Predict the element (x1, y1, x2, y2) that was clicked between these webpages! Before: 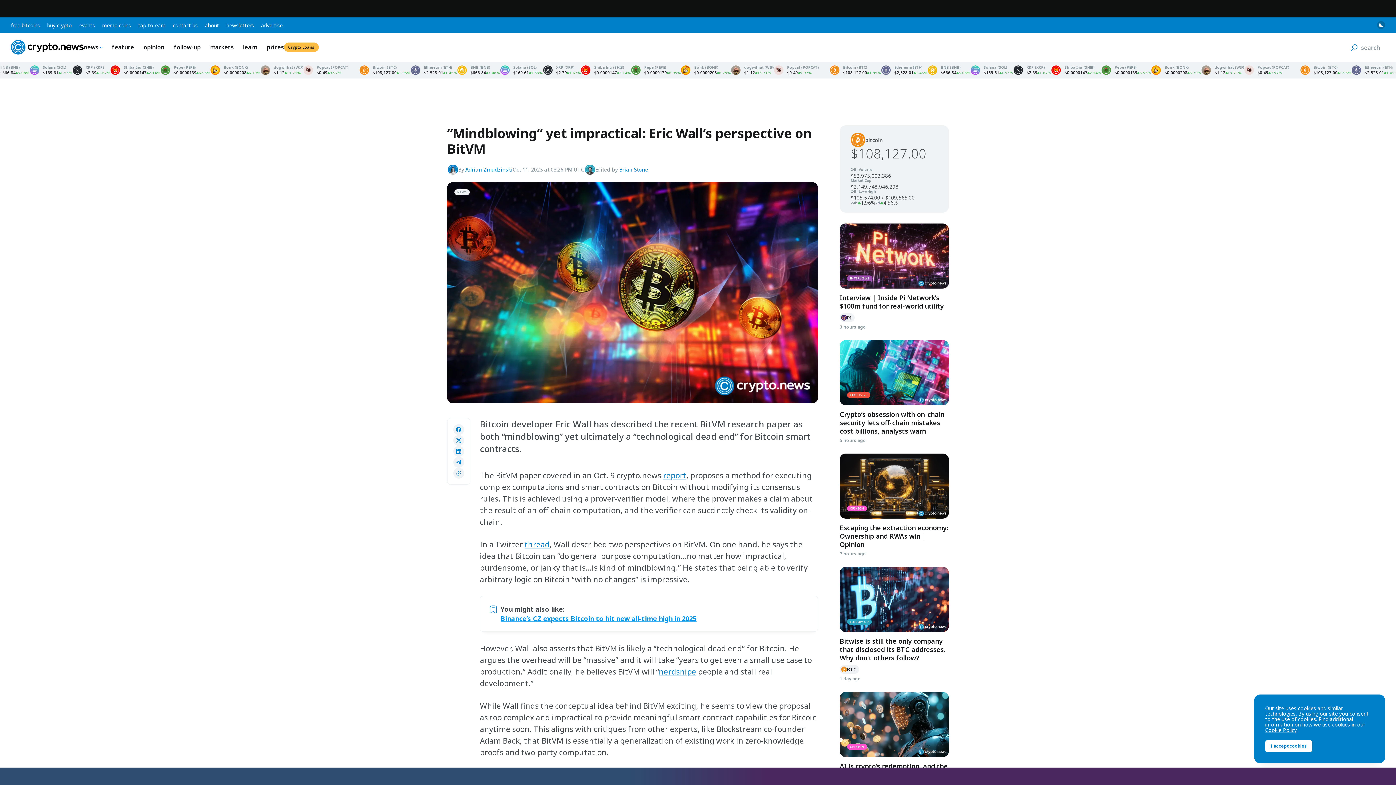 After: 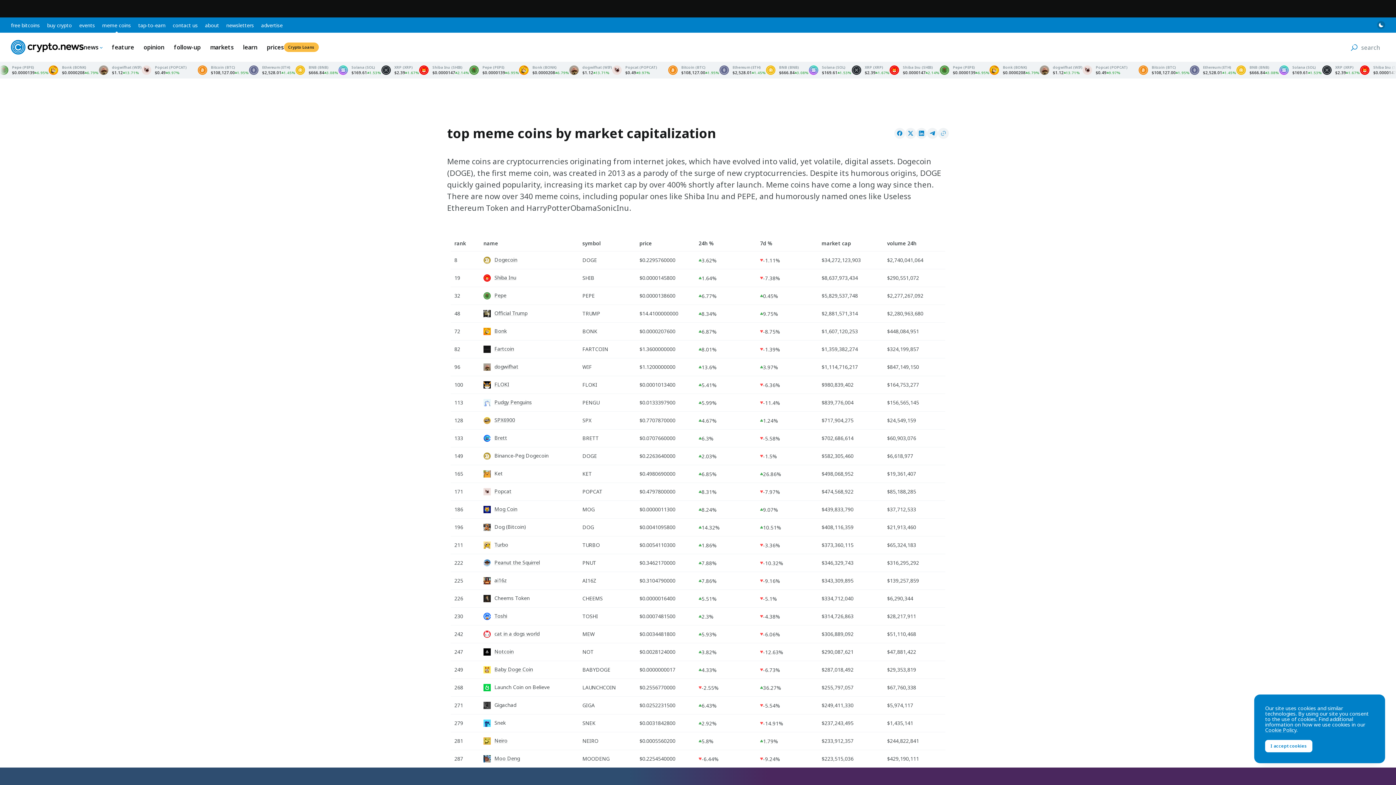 Action: label: meme coins bbox: (102, 21, 130, 28)